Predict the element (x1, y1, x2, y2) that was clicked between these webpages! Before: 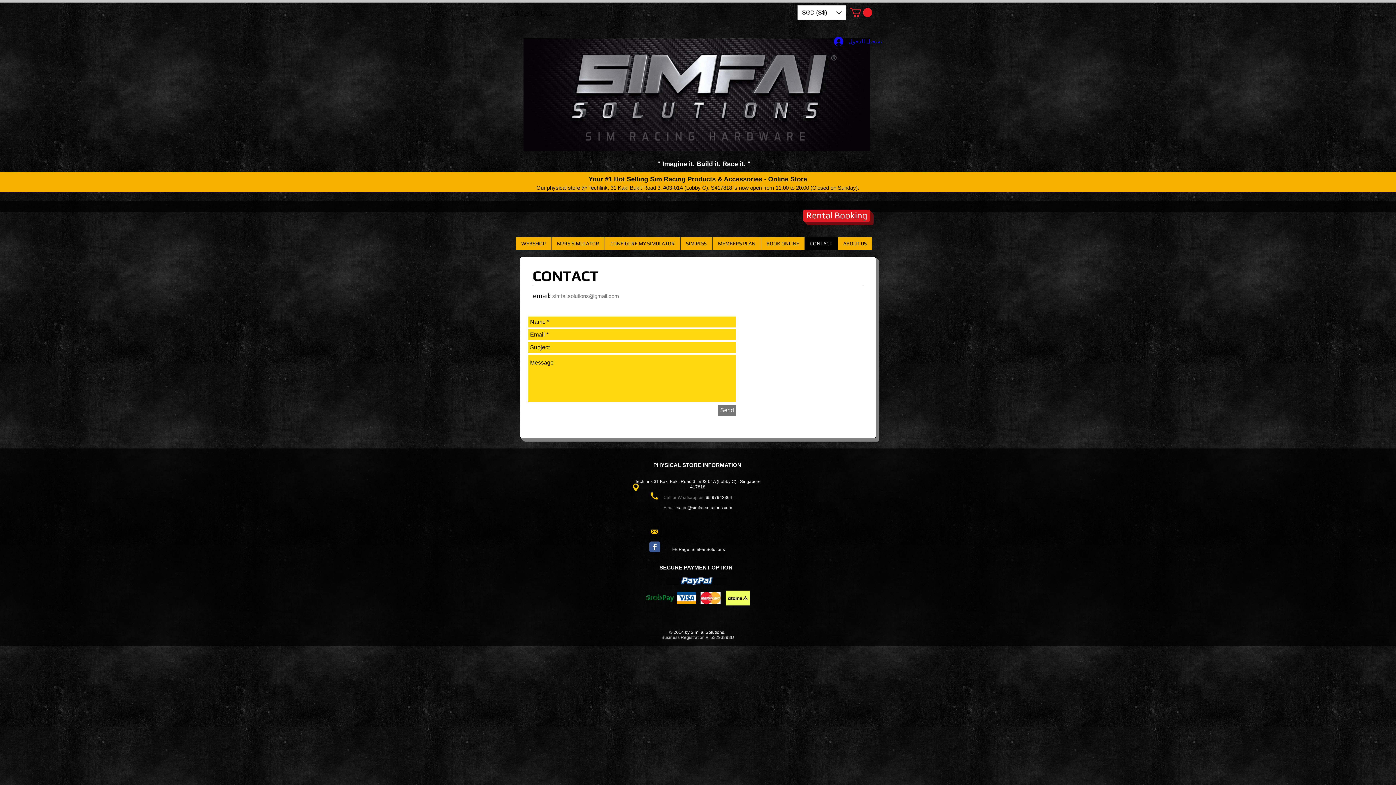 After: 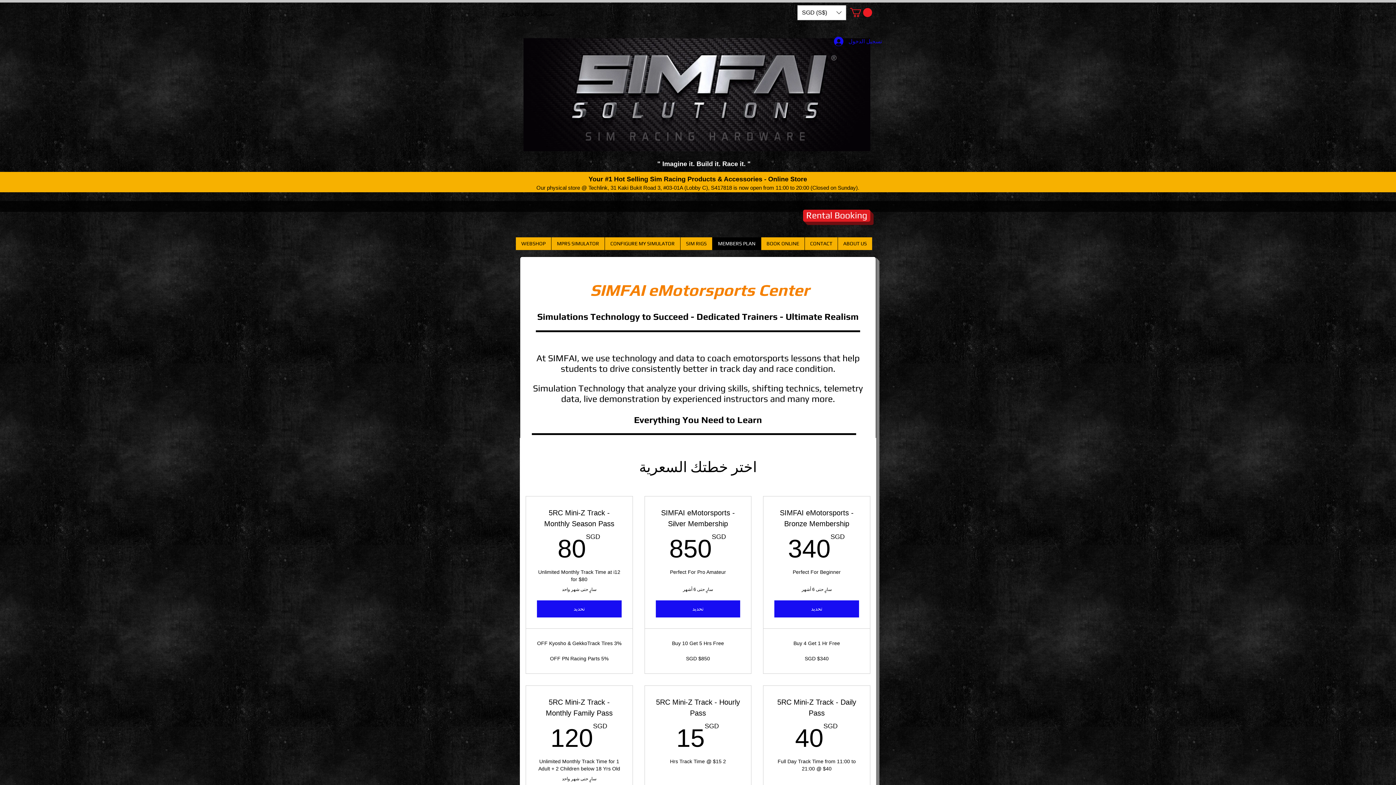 Action: label: MEMBERS PLAN bbox: (712, 237, 761, 250)